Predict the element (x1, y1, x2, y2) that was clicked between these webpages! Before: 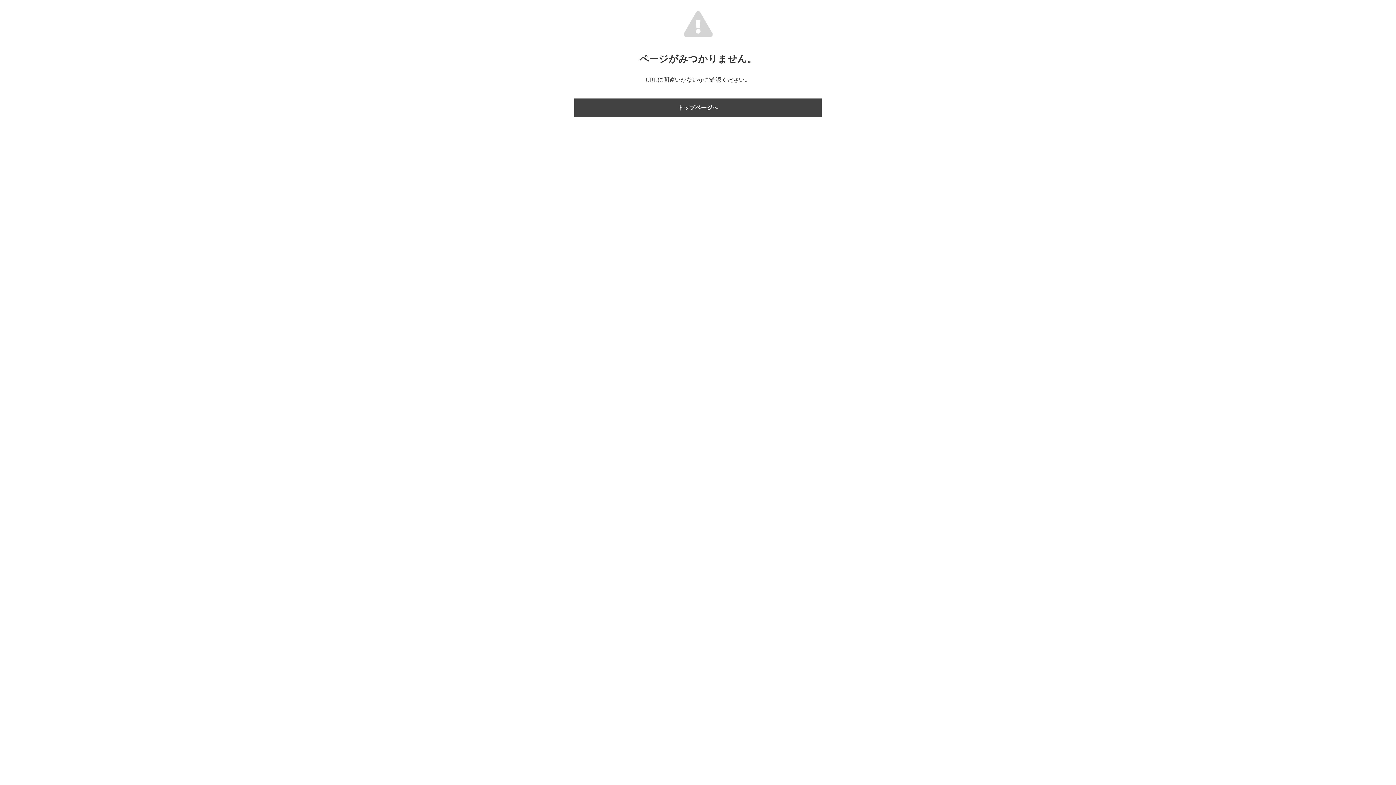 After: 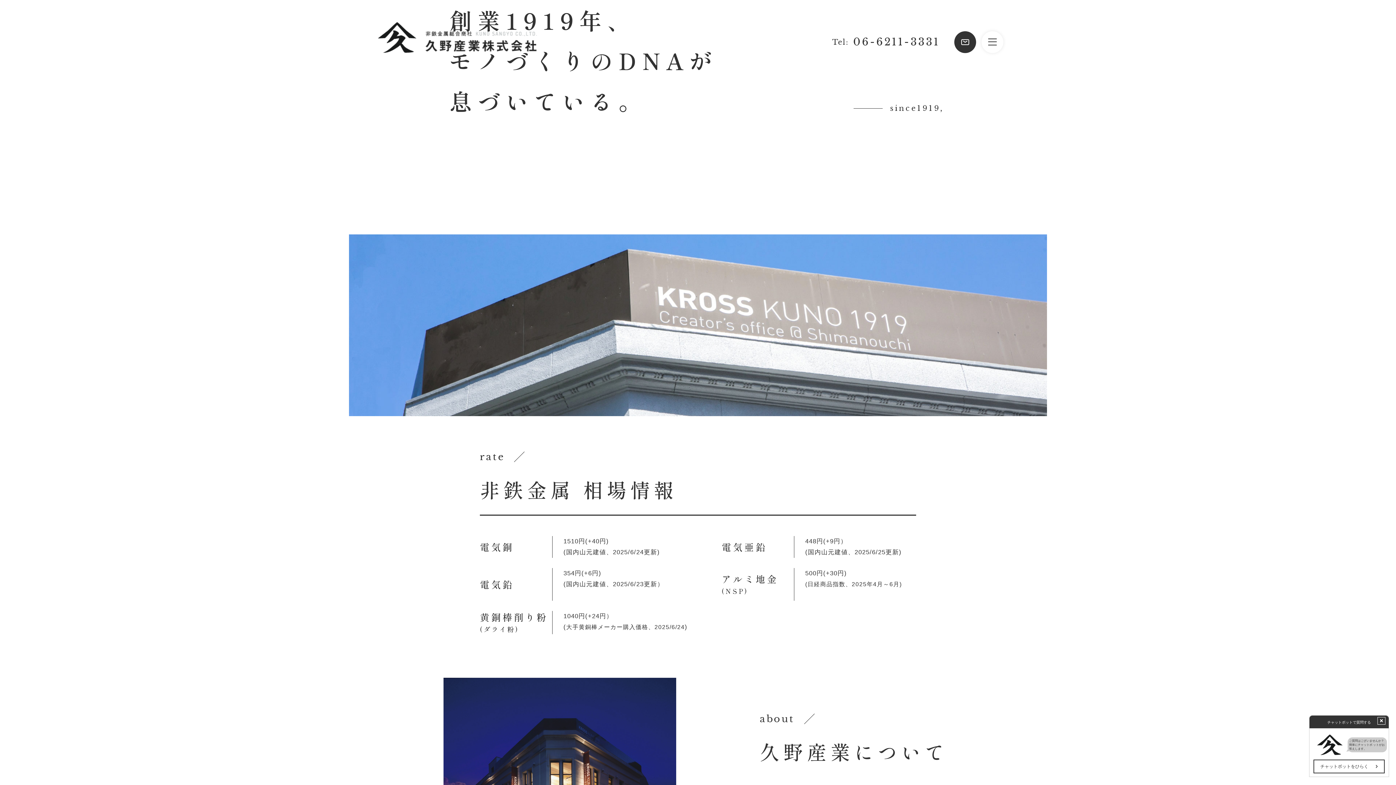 Action: label: トップページへ bbox: (574, 98, 821, 117)